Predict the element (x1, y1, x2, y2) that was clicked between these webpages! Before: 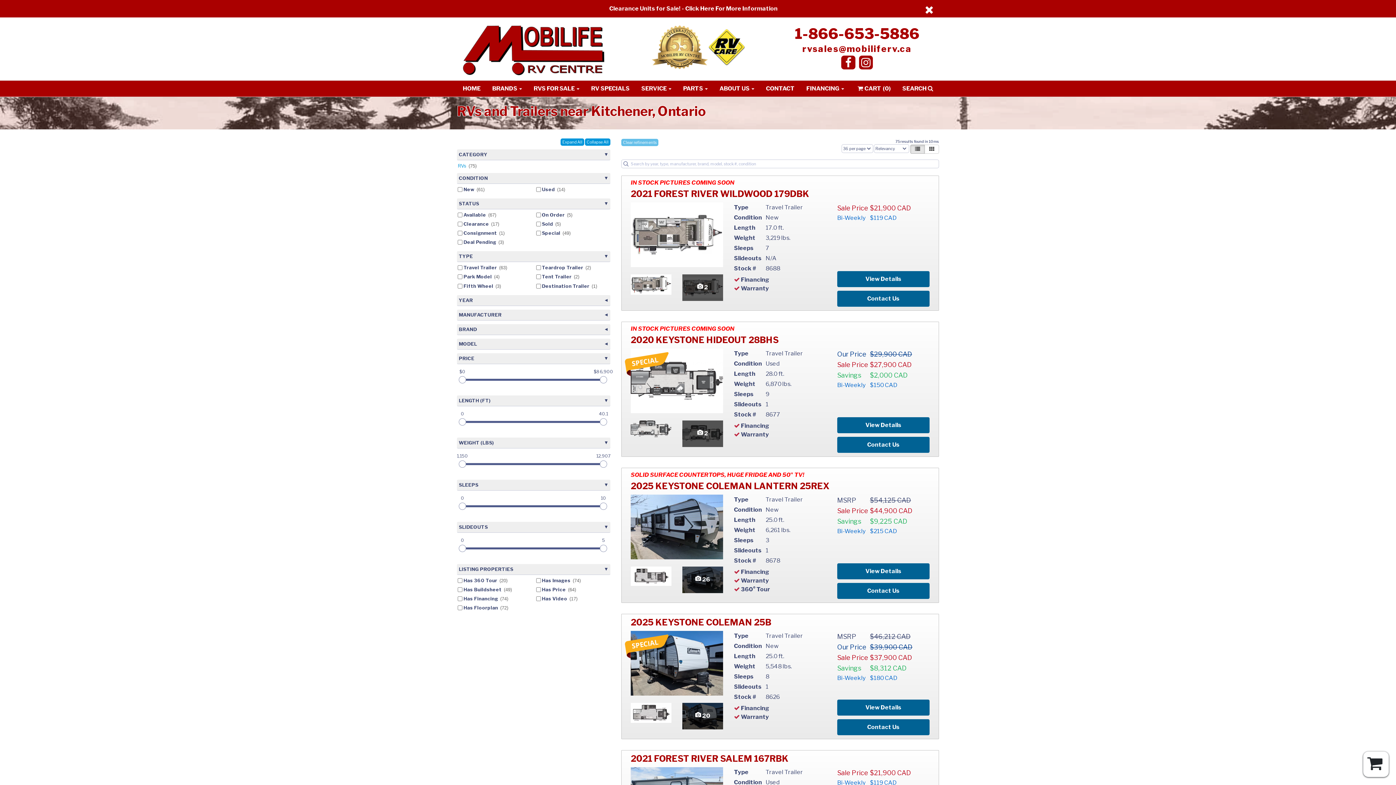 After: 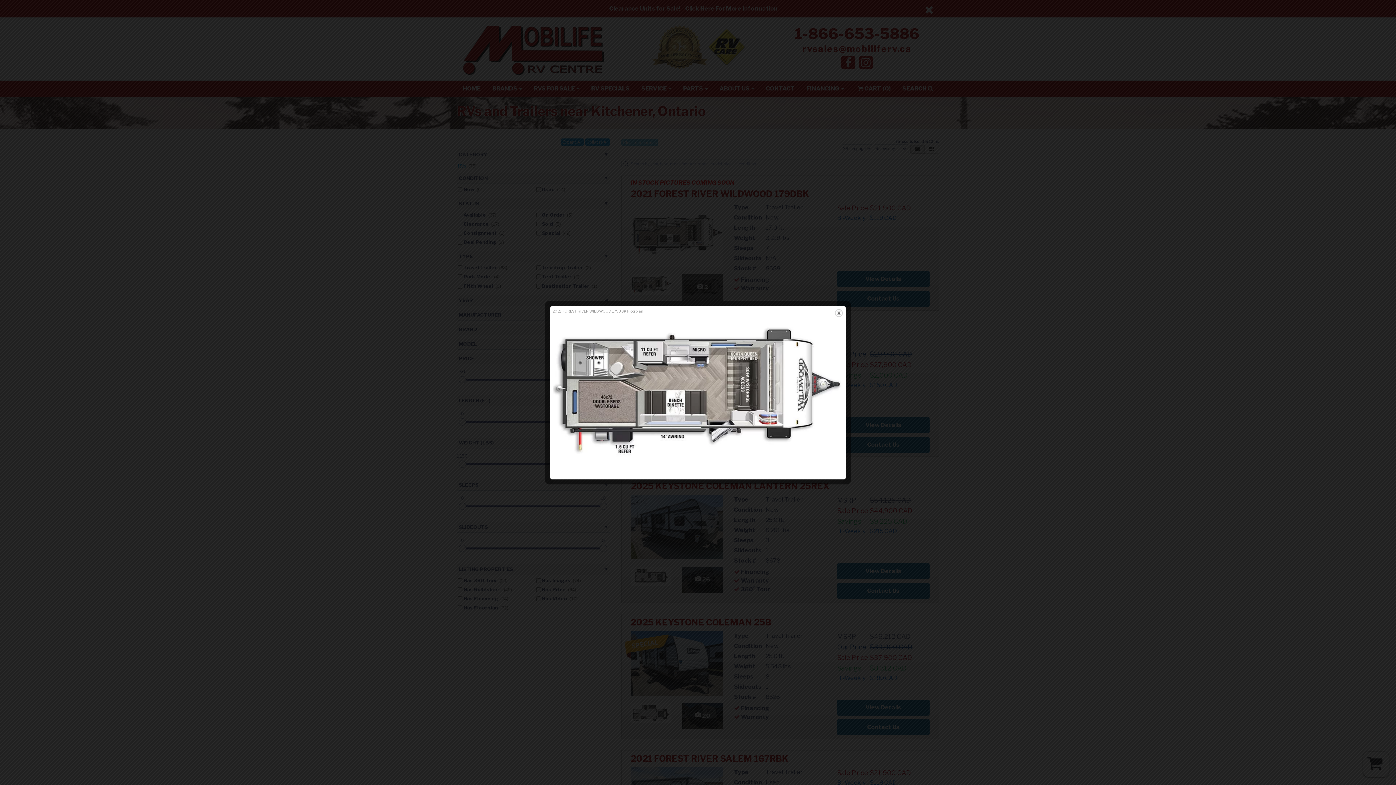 Action: bbox: (630, 280, 671, 287)